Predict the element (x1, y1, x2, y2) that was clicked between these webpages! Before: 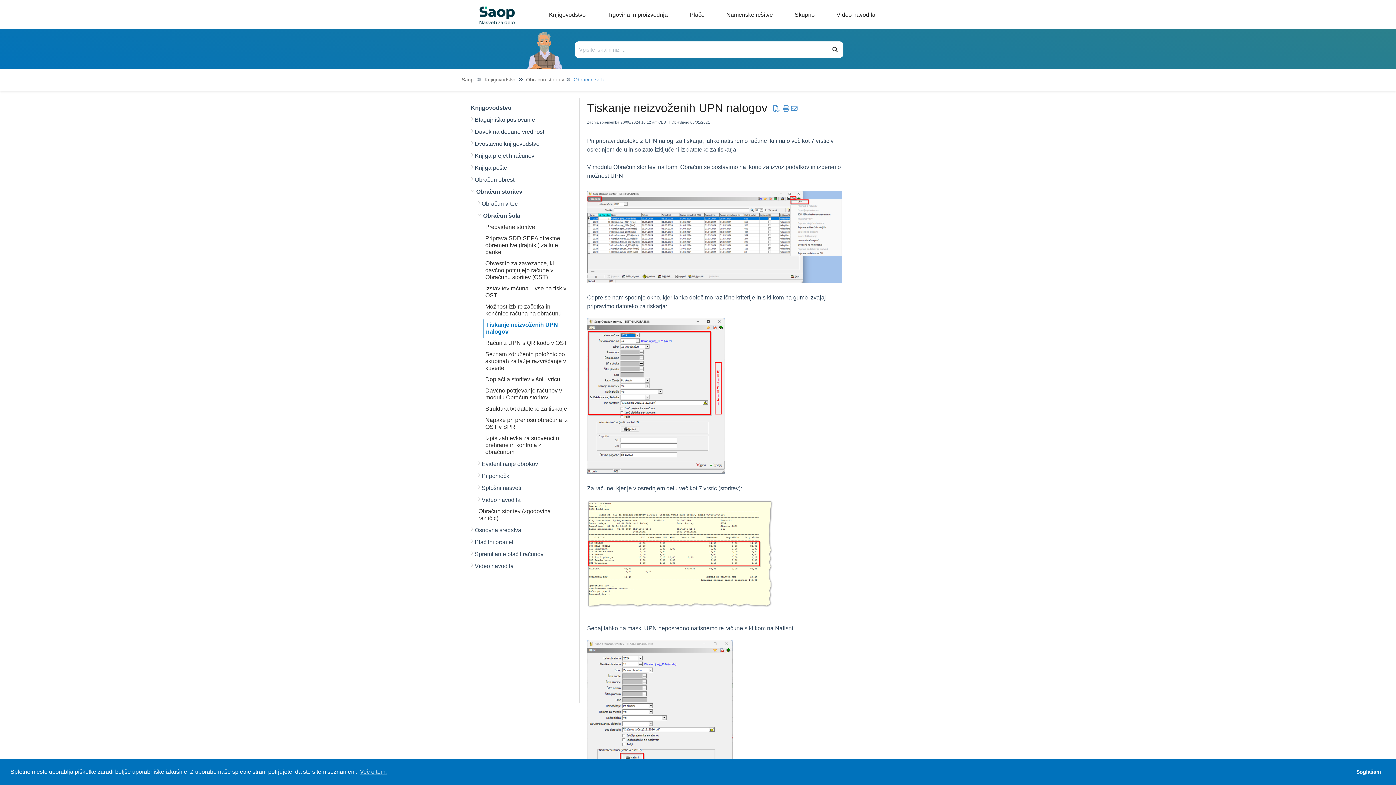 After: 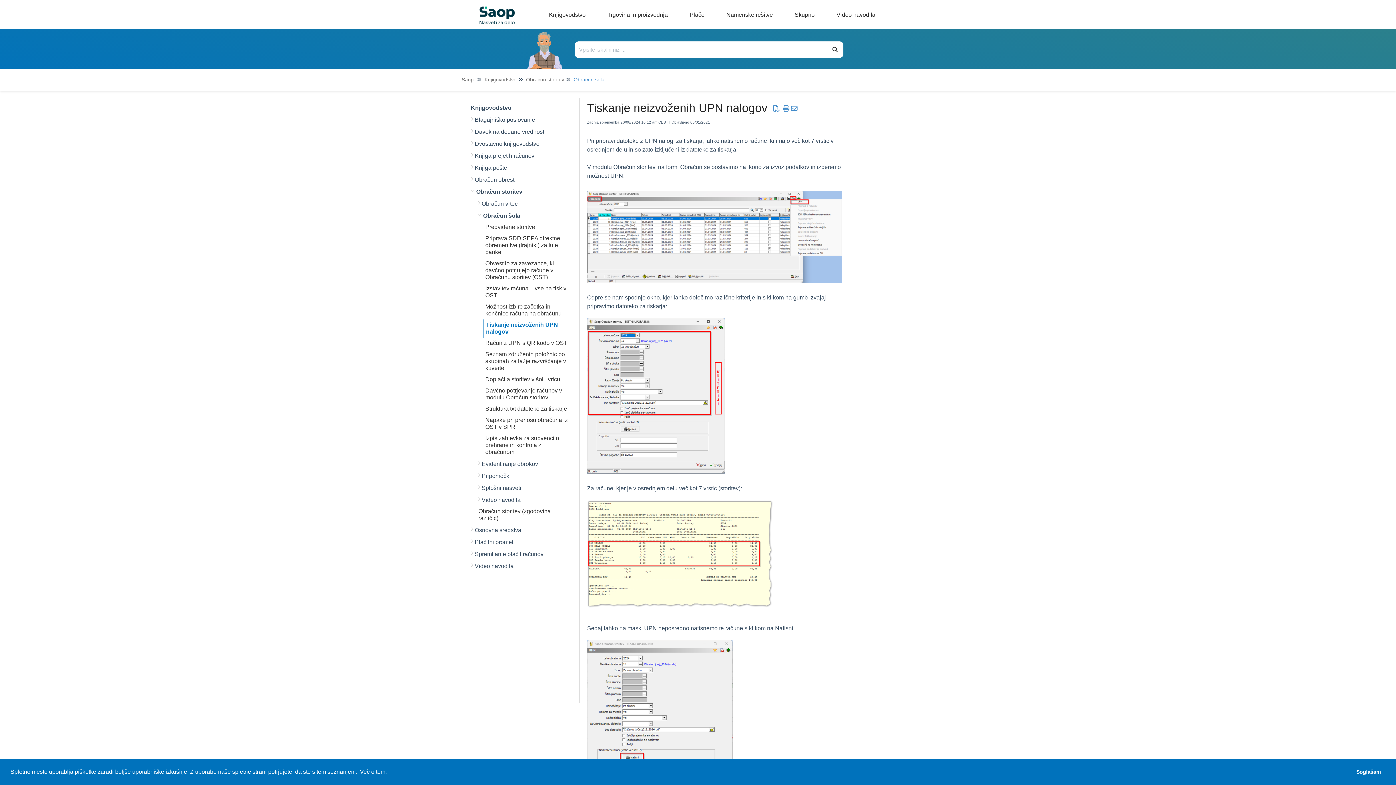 Action: label: learn more about cookies bbox: (358, 766, 388, 777)